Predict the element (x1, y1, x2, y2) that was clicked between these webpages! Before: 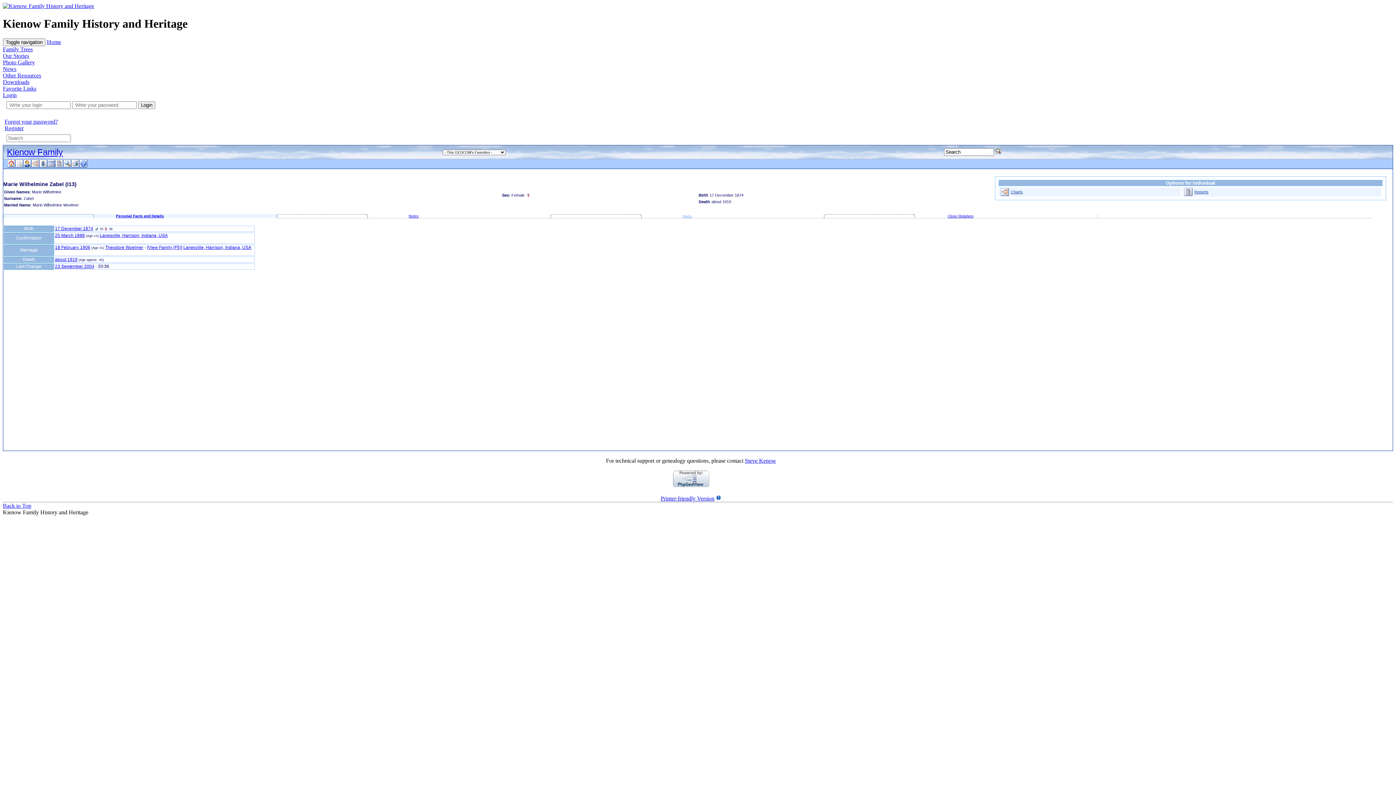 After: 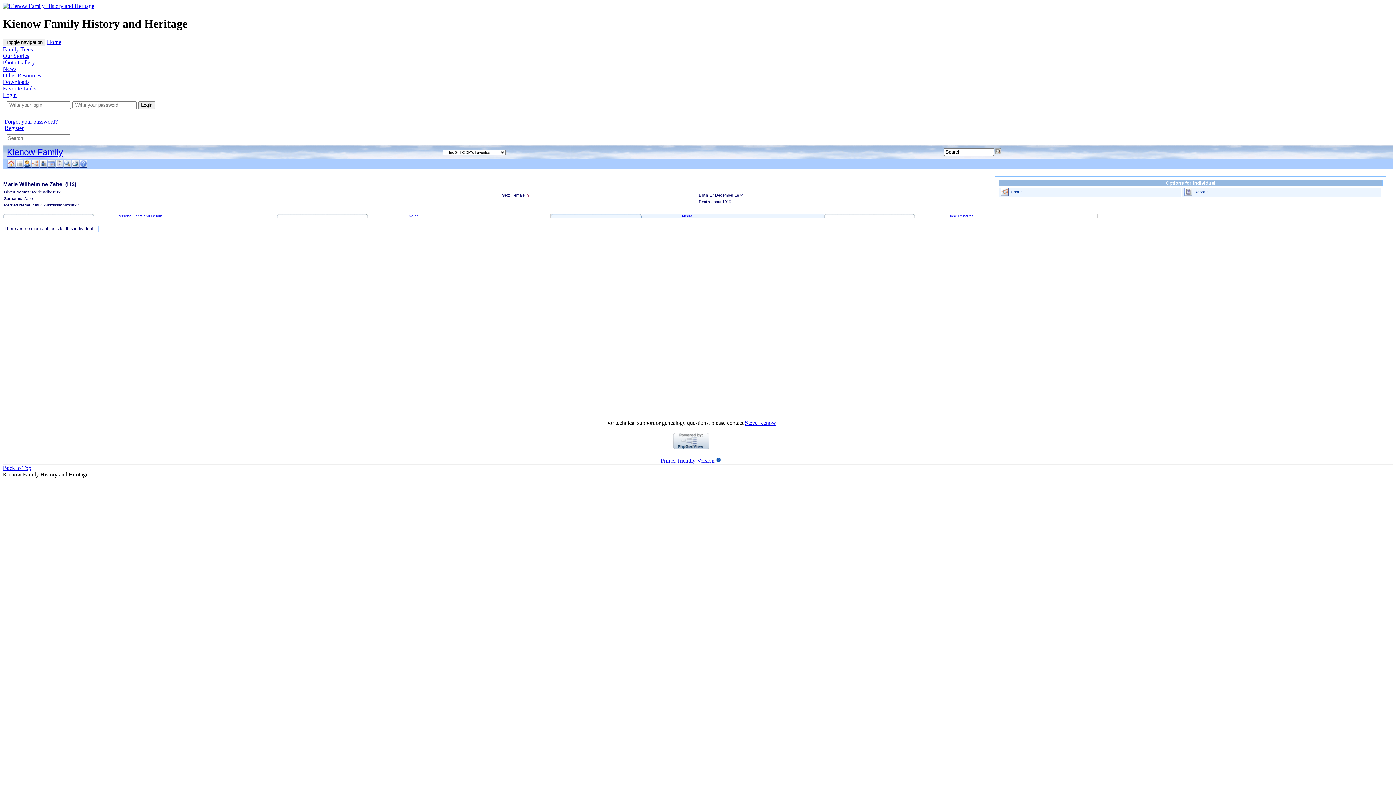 Action: label: Media bbox: (682, 214, 691, 218)